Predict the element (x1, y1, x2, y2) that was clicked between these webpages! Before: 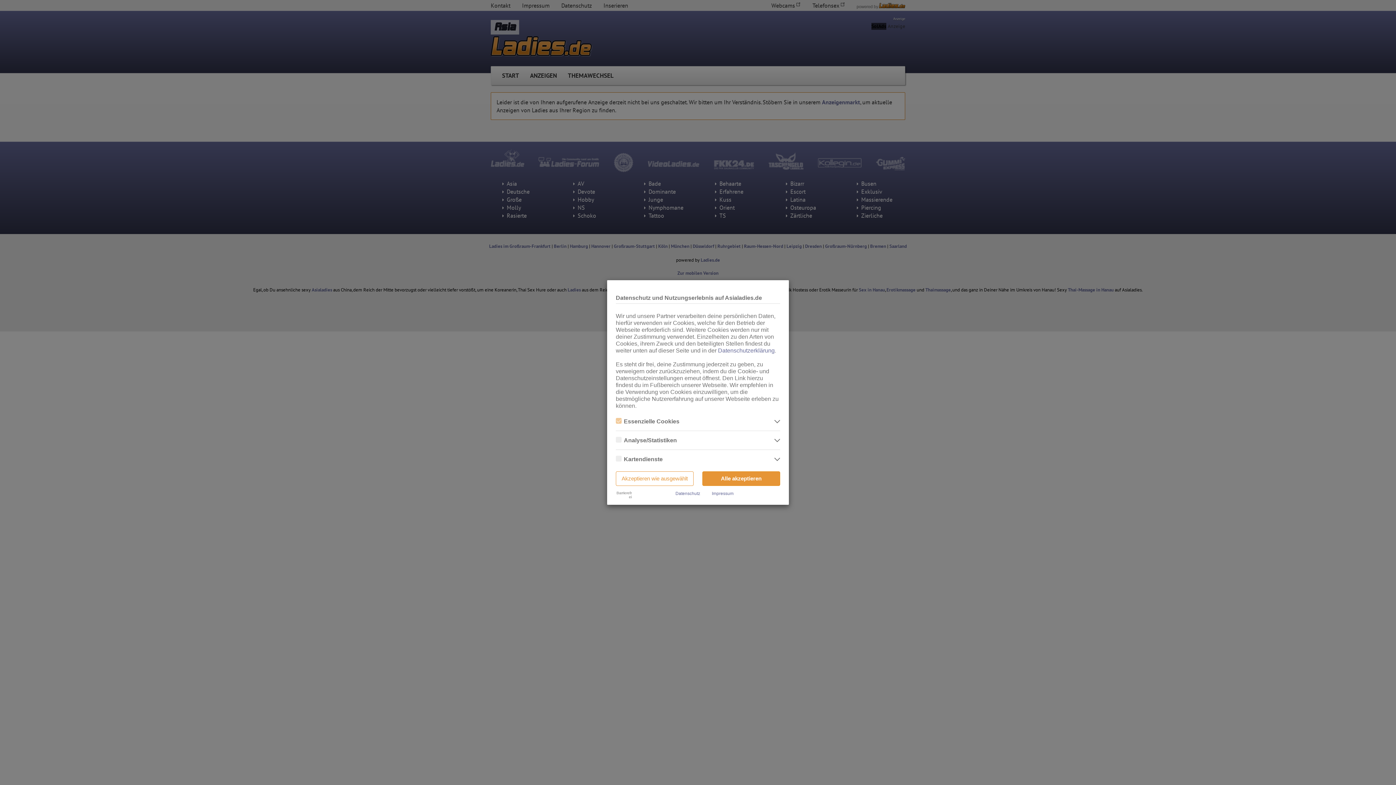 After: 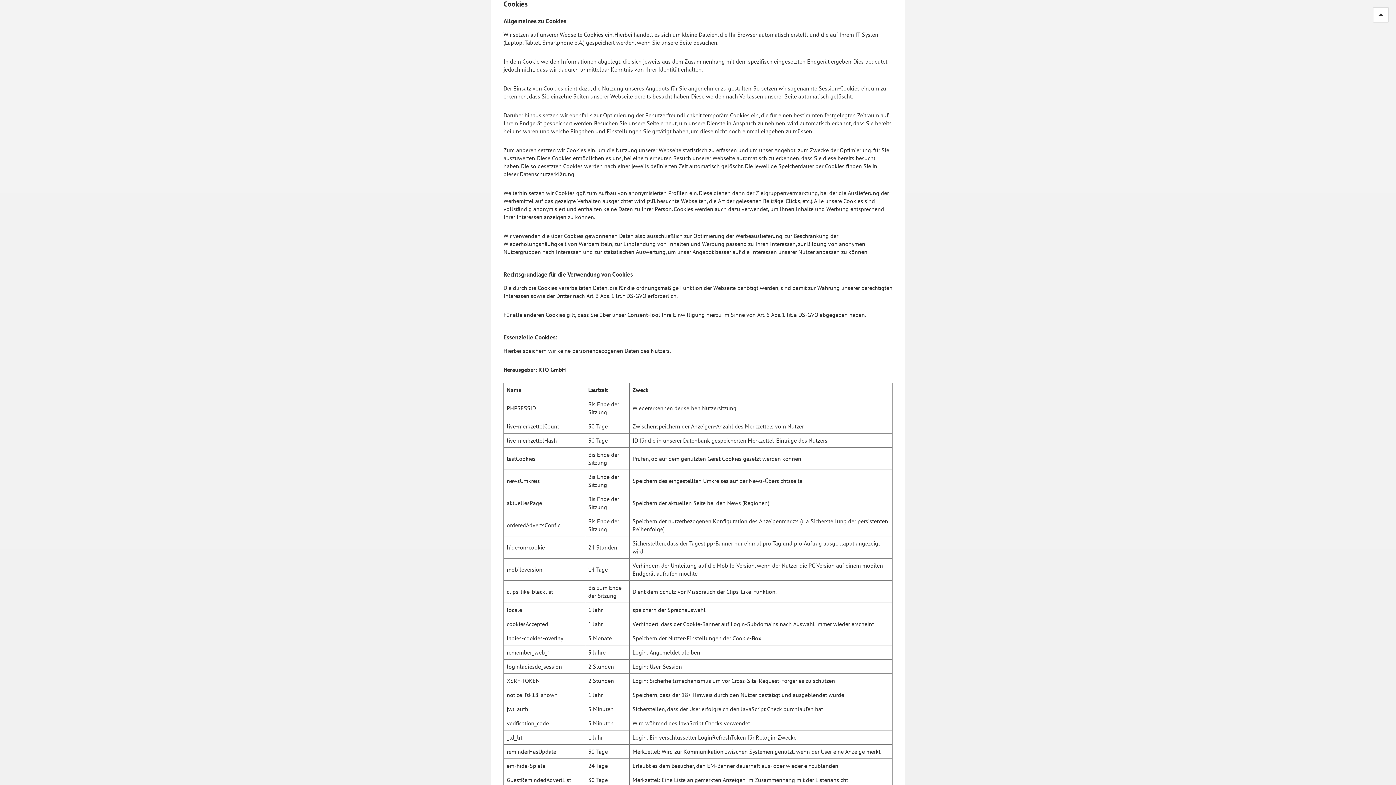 Action: bbox: (718, 347, 774, 353) label: Datenschutzerklärung